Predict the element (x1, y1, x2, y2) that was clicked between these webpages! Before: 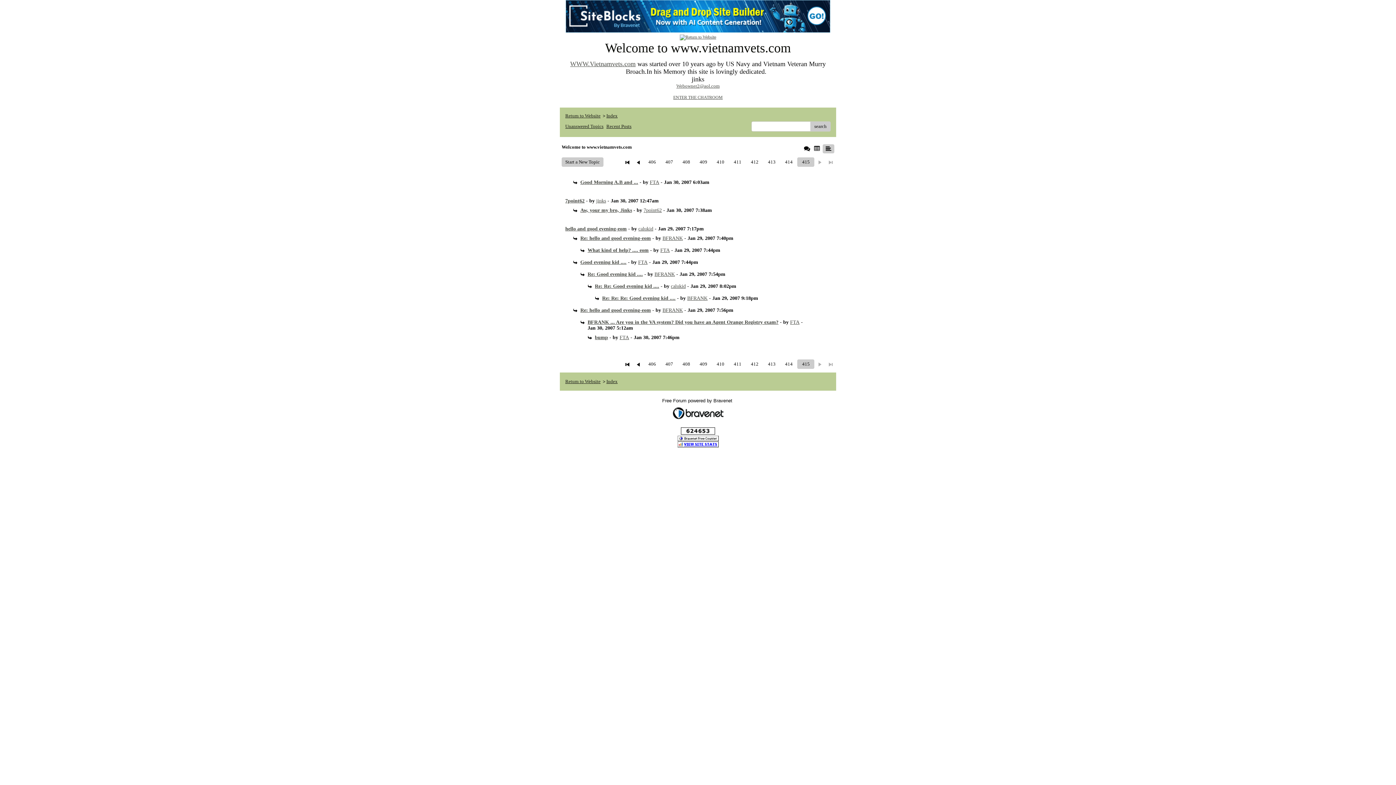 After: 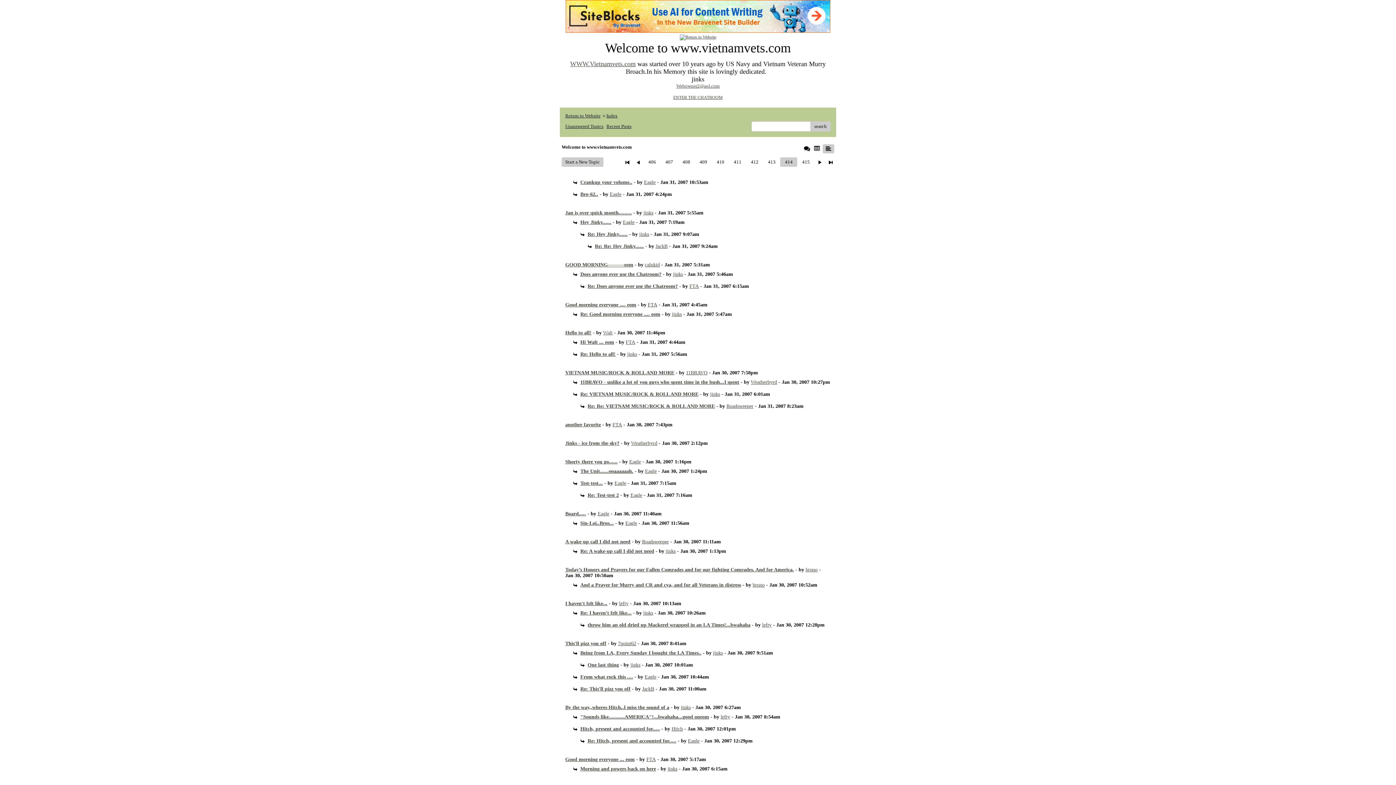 Action: bbox: (632, 158, 643, 166)